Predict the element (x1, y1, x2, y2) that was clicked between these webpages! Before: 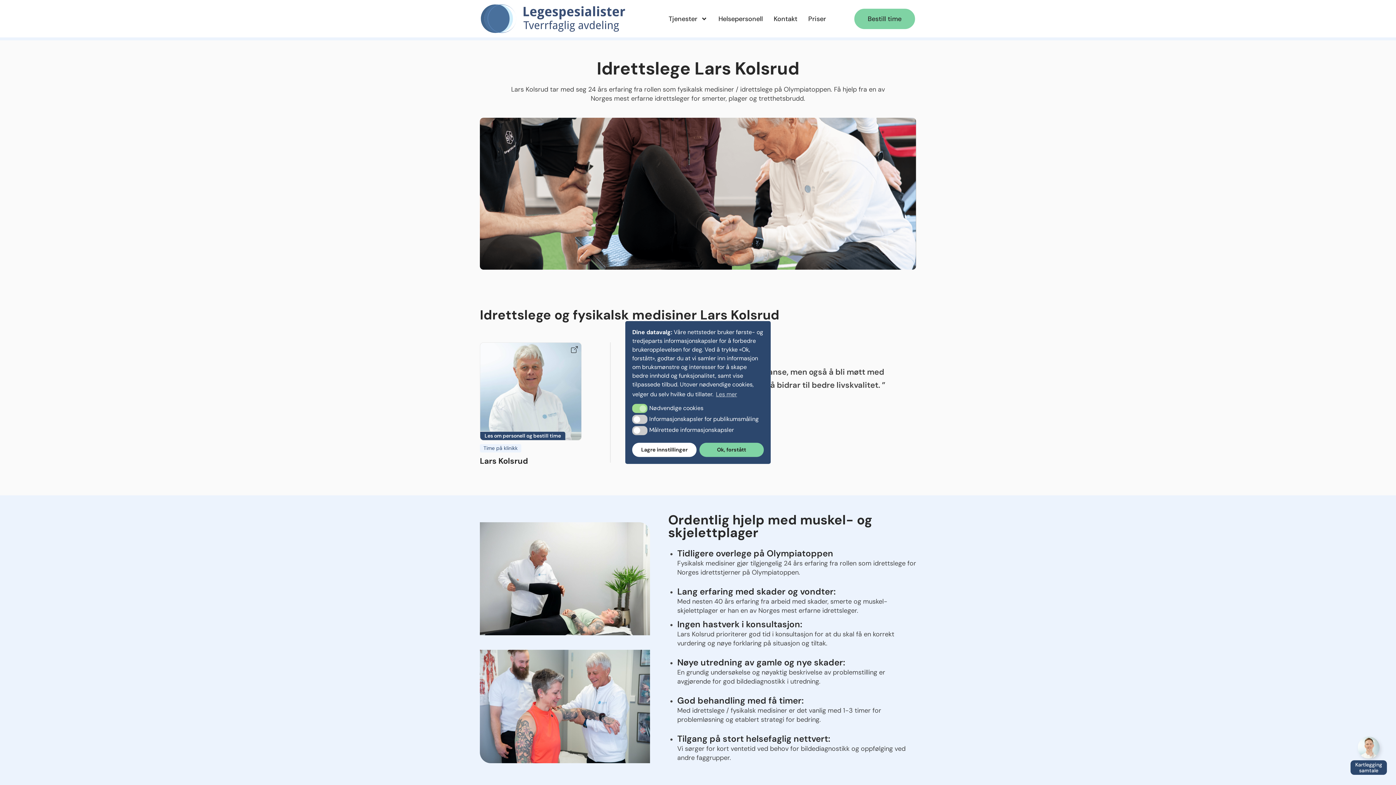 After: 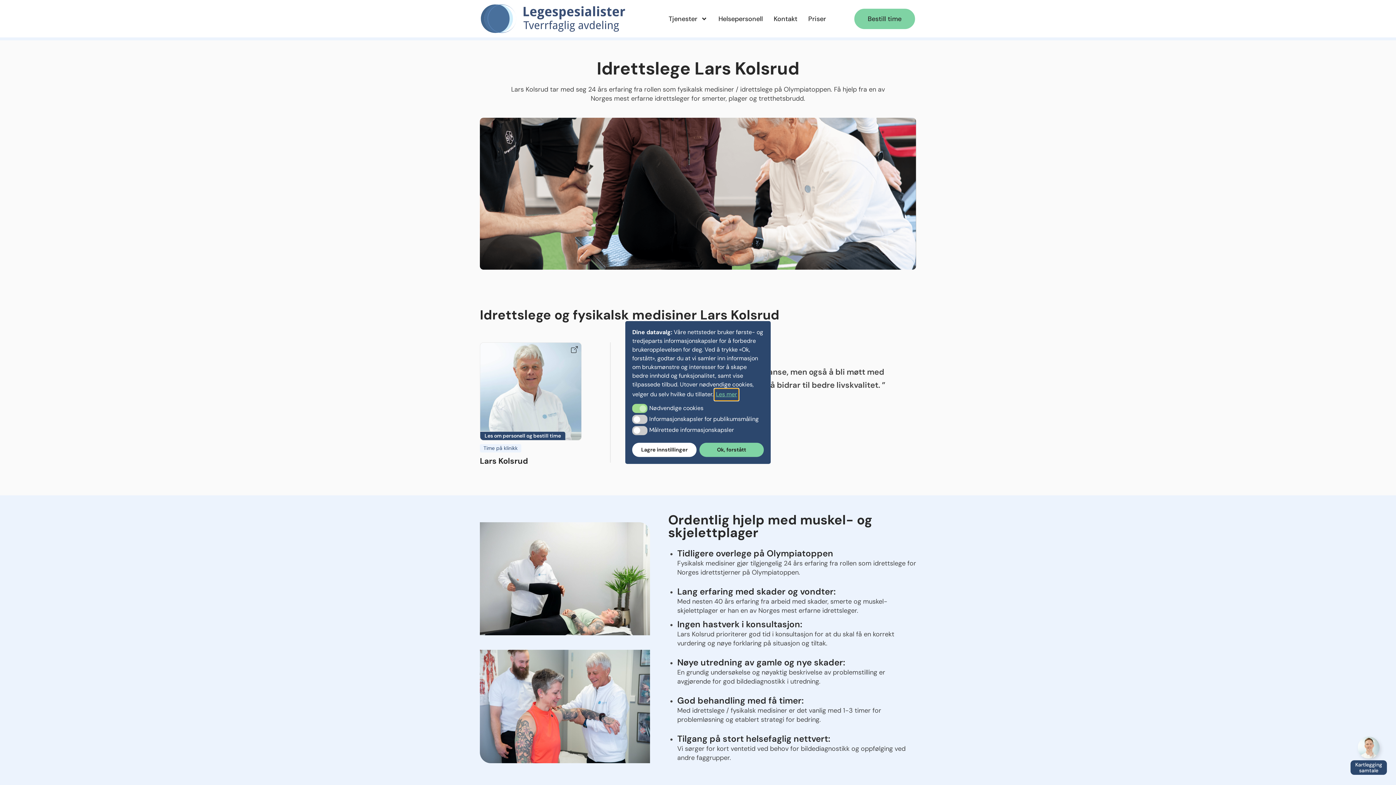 Action: label: cookies - Les mer bbox: (714, 389, 738, 400)